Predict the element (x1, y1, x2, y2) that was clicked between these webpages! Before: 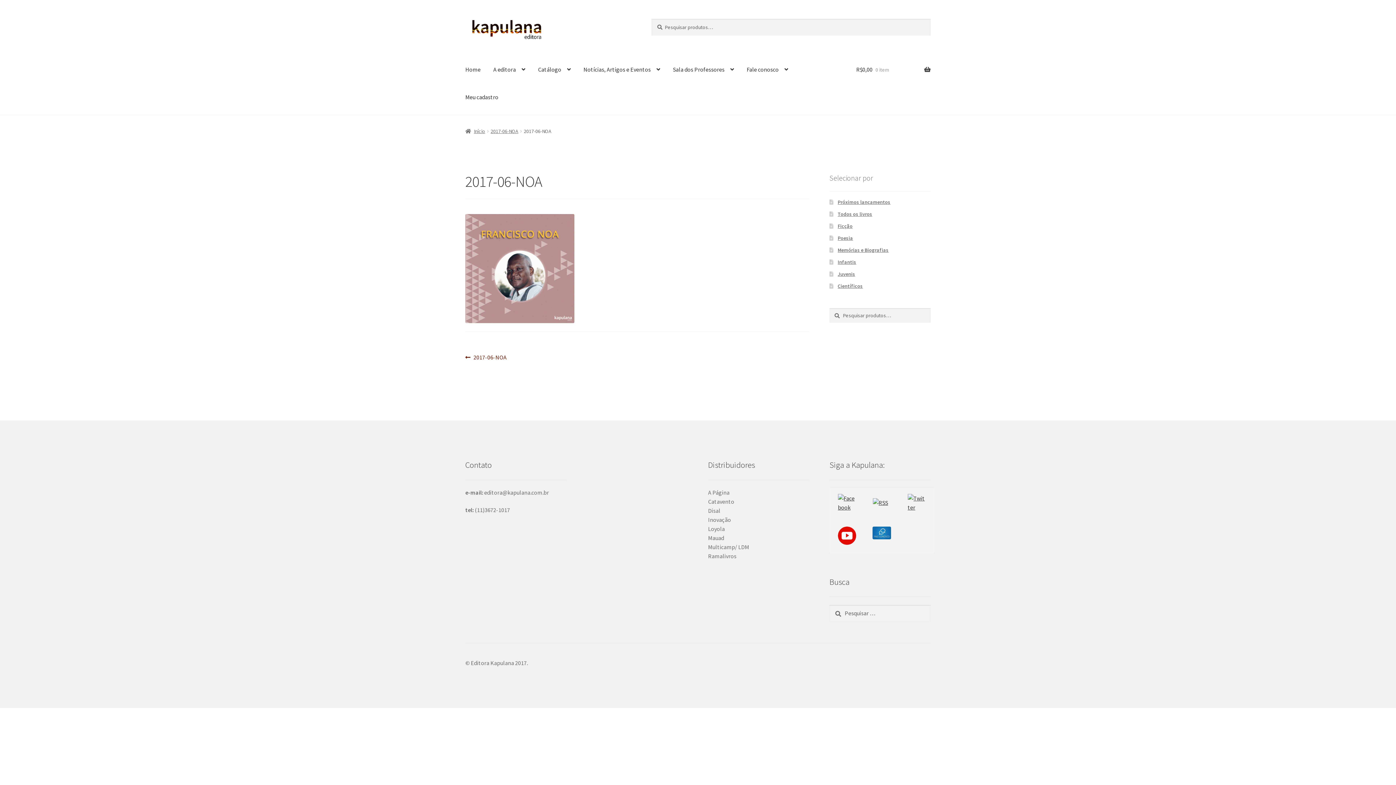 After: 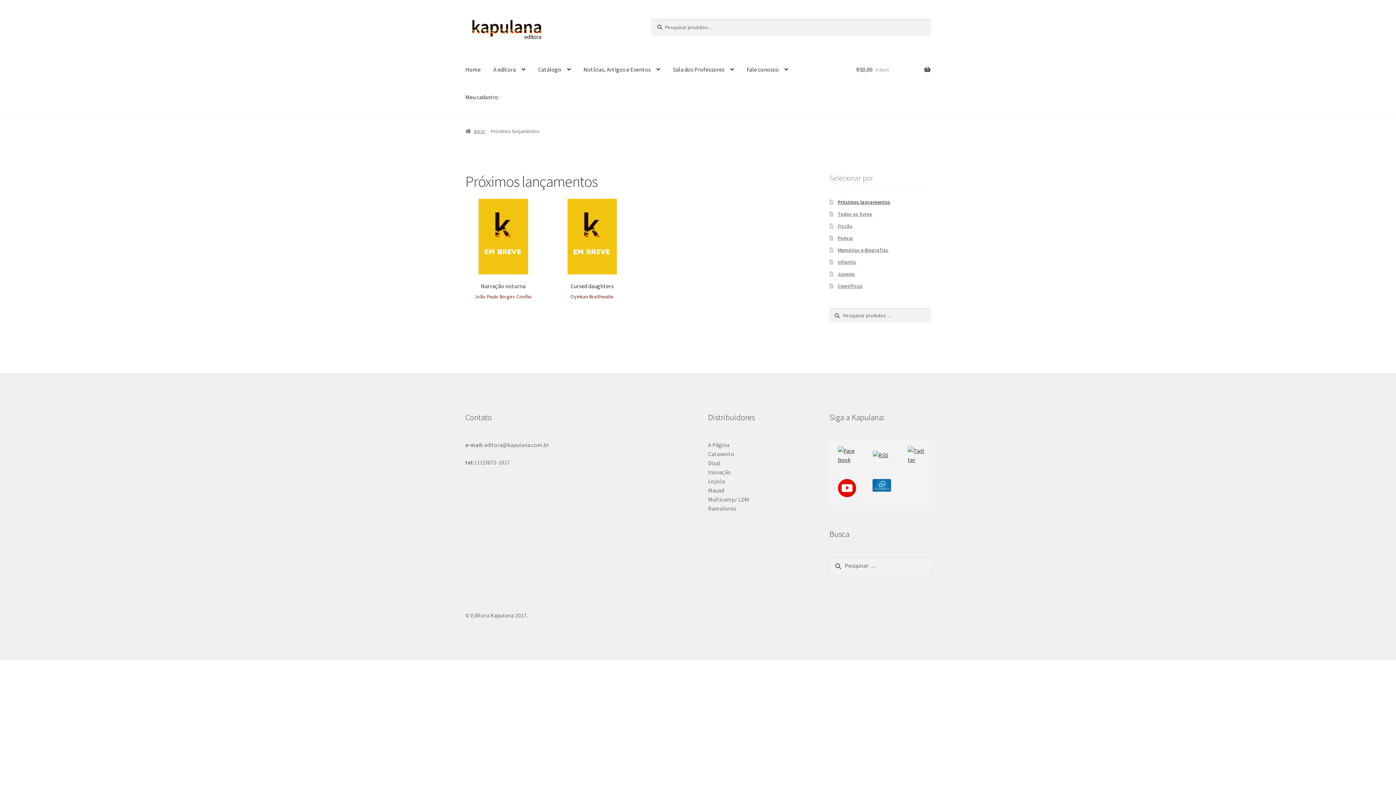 Action: label: Próximos lançamentos bbox: (837, 198, 890, 205)